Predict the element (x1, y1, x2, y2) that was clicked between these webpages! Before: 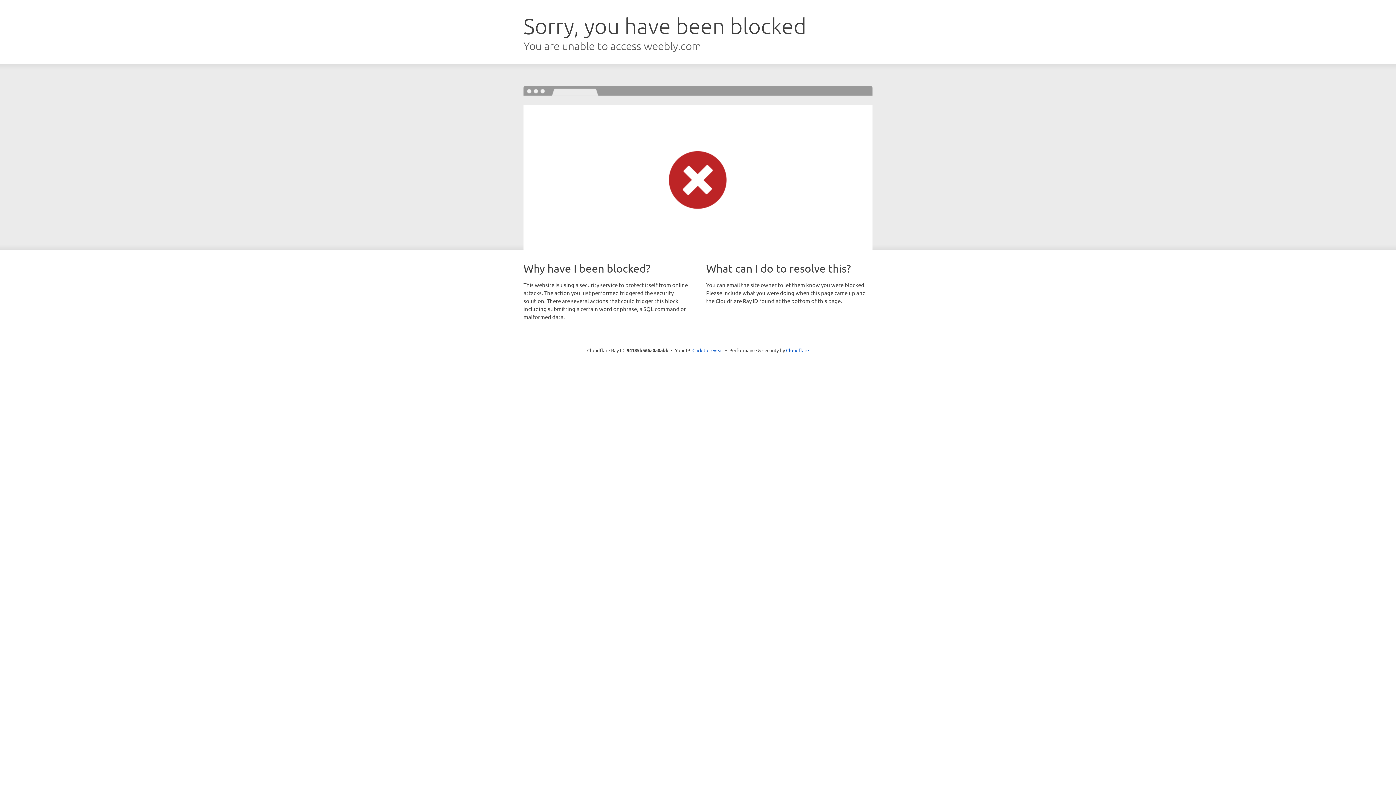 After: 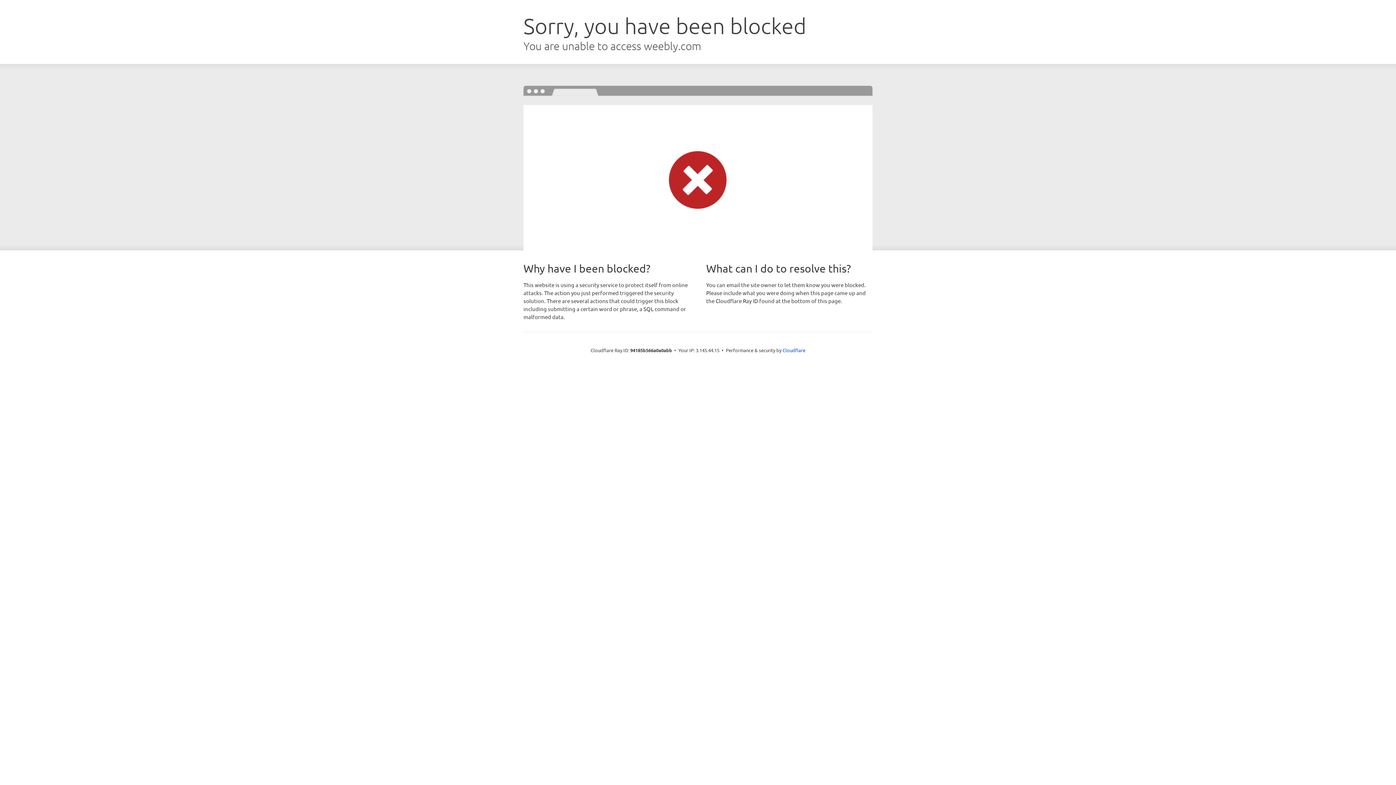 Action: bbox: (692, 346, 723, 353) label: Click to reveal